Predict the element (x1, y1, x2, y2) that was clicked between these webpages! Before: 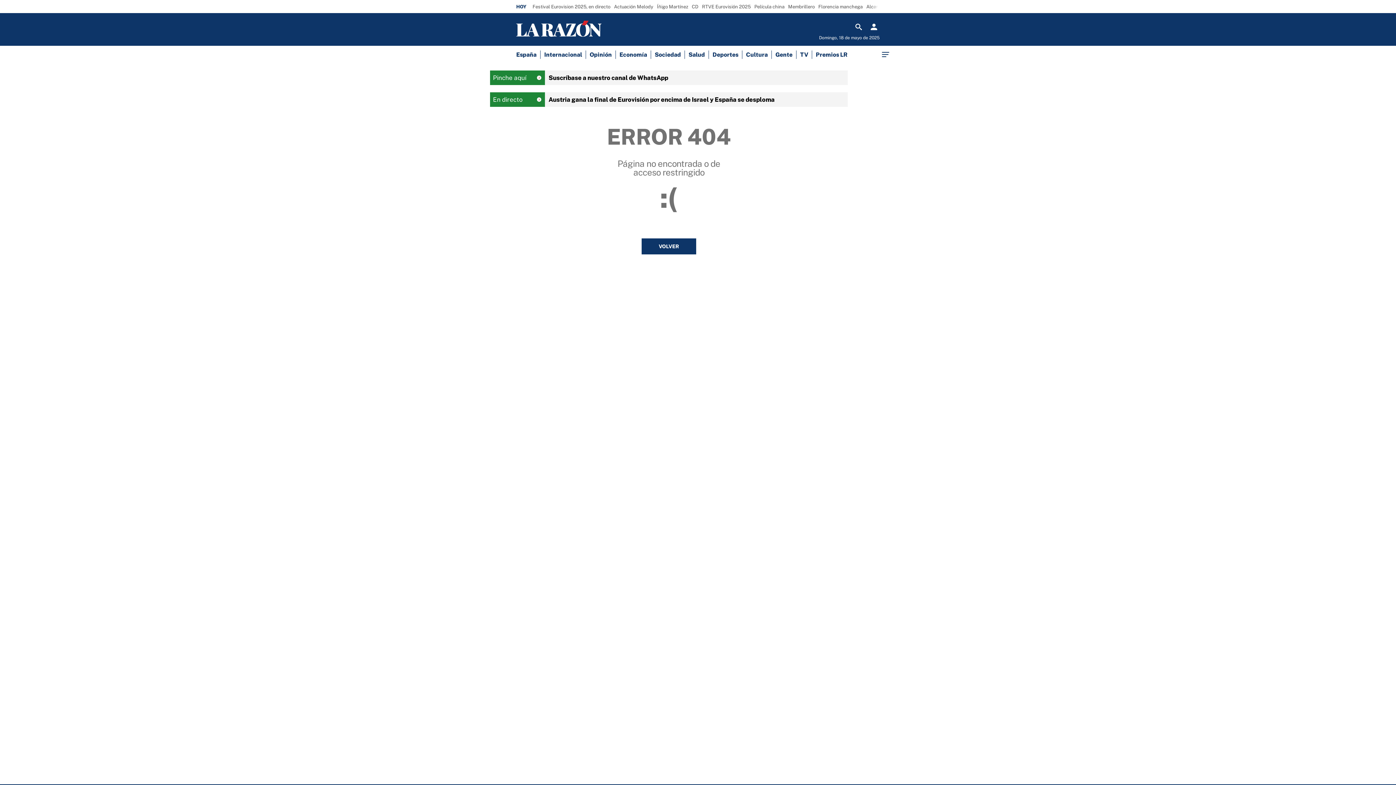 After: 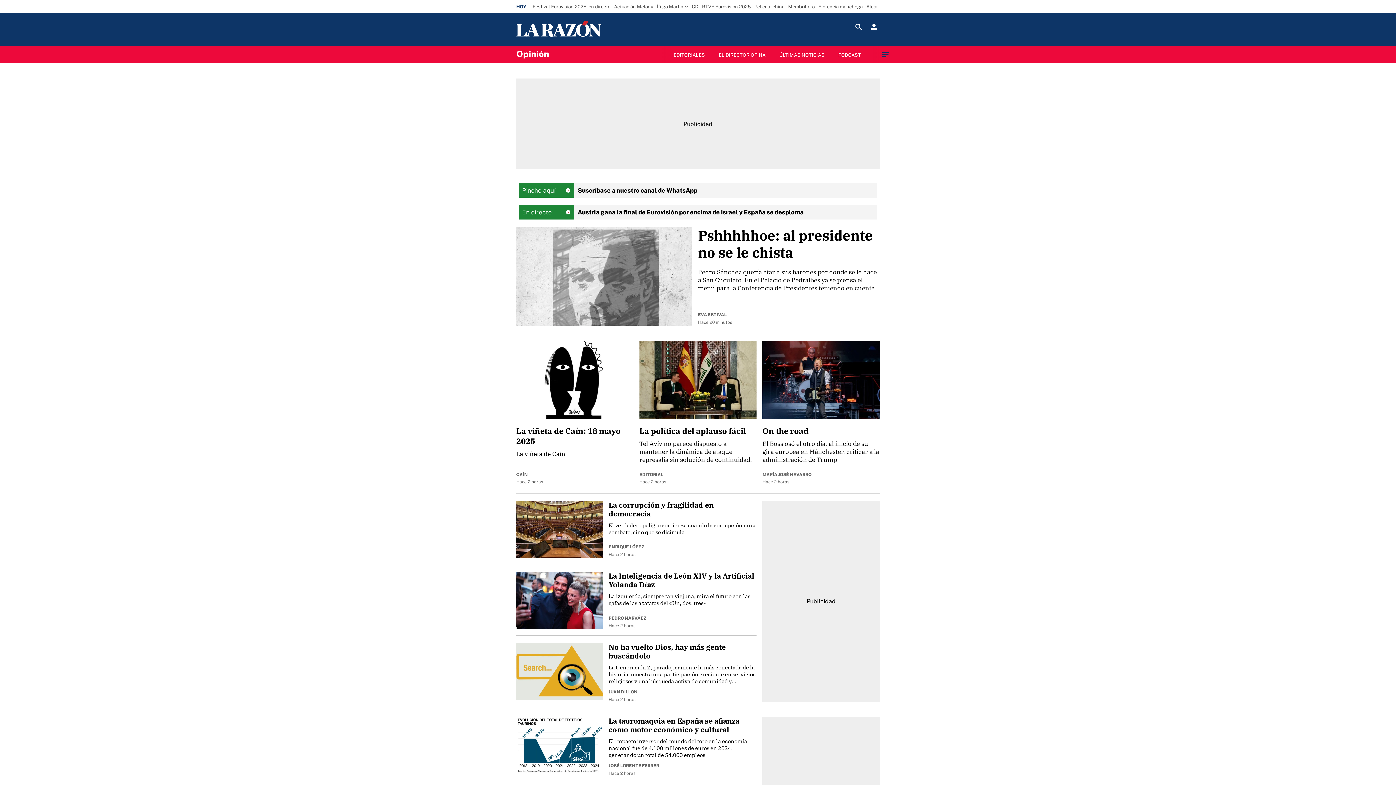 Action: bbox: (589, 51, 612, 58) label: Opinión